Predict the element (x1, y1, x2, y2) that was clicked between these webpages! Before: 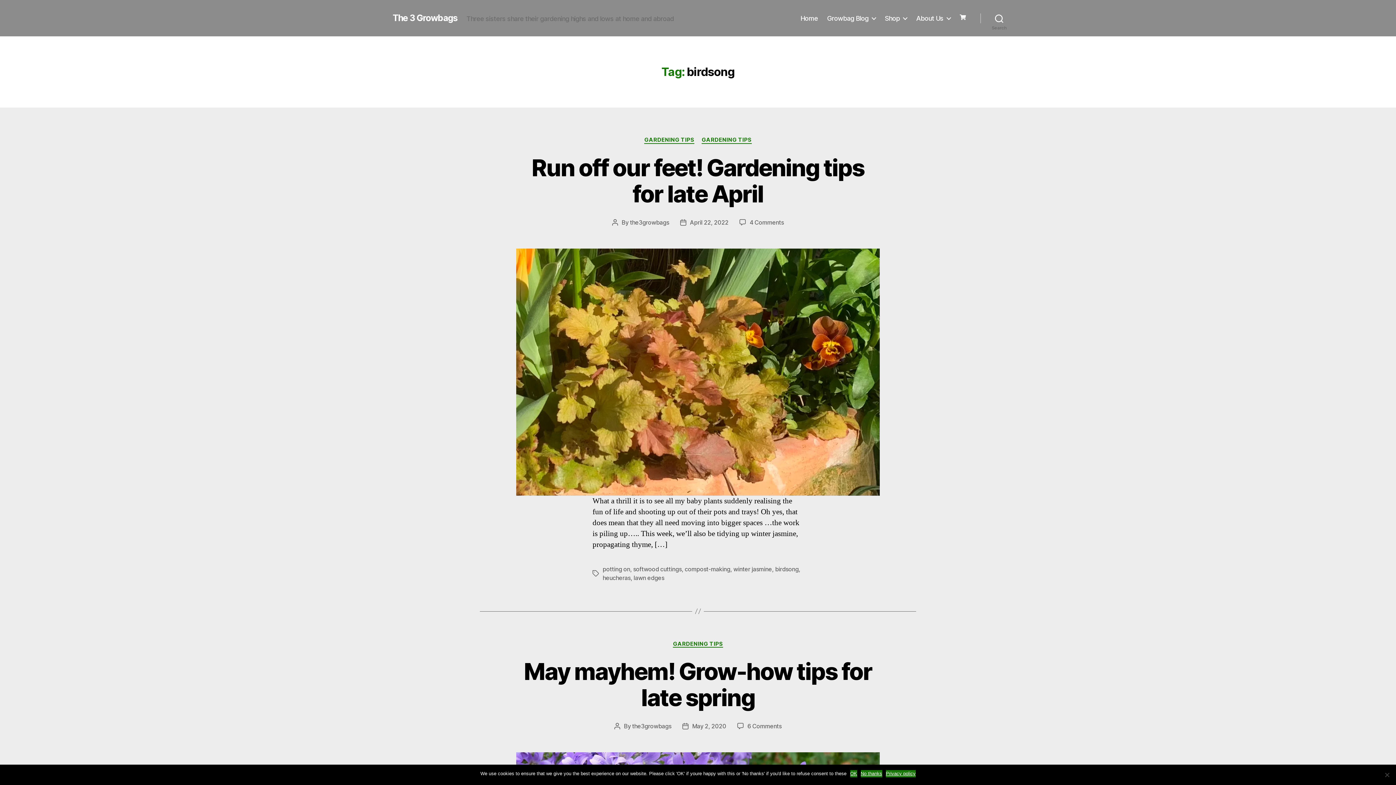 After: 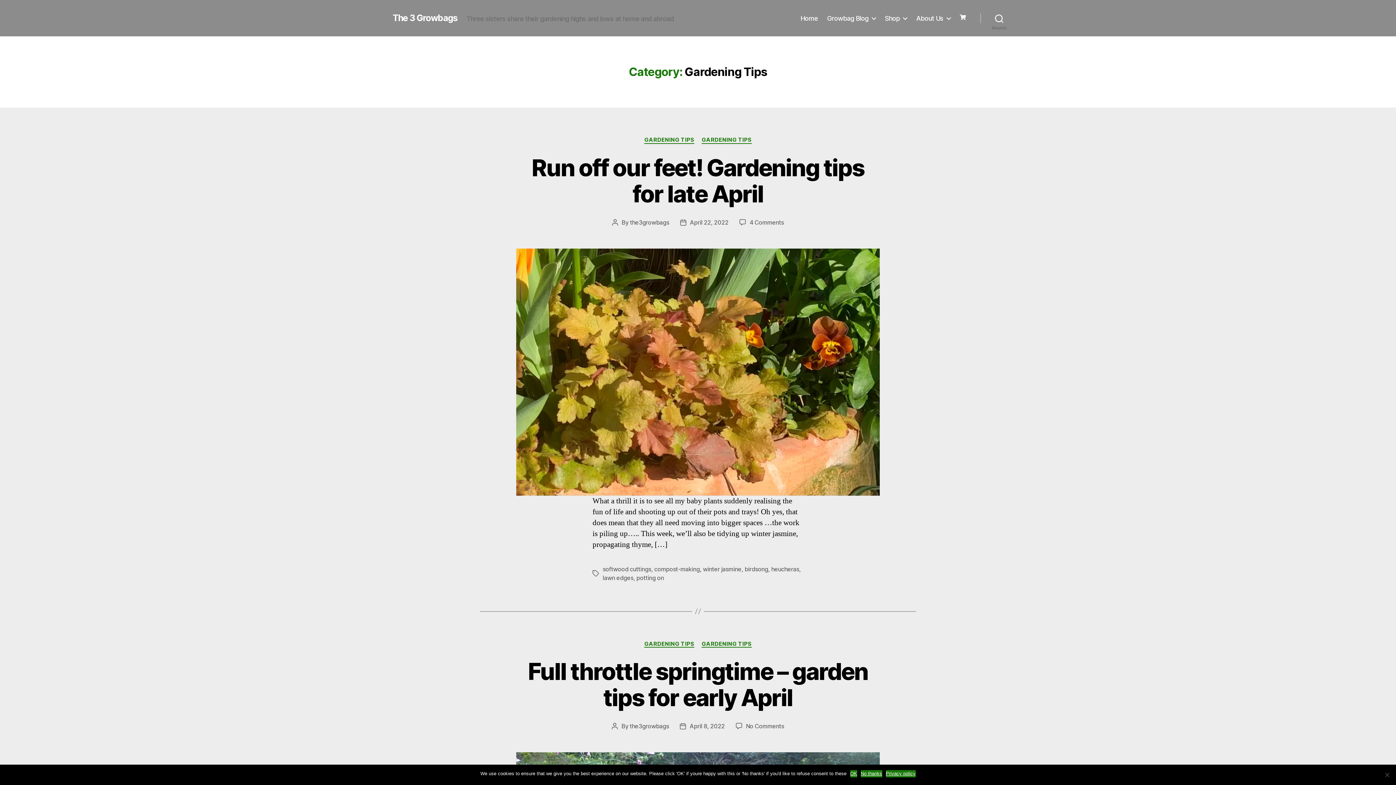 Action: bbox: (644, 136, 694, 143) label: GARDENING TIPS